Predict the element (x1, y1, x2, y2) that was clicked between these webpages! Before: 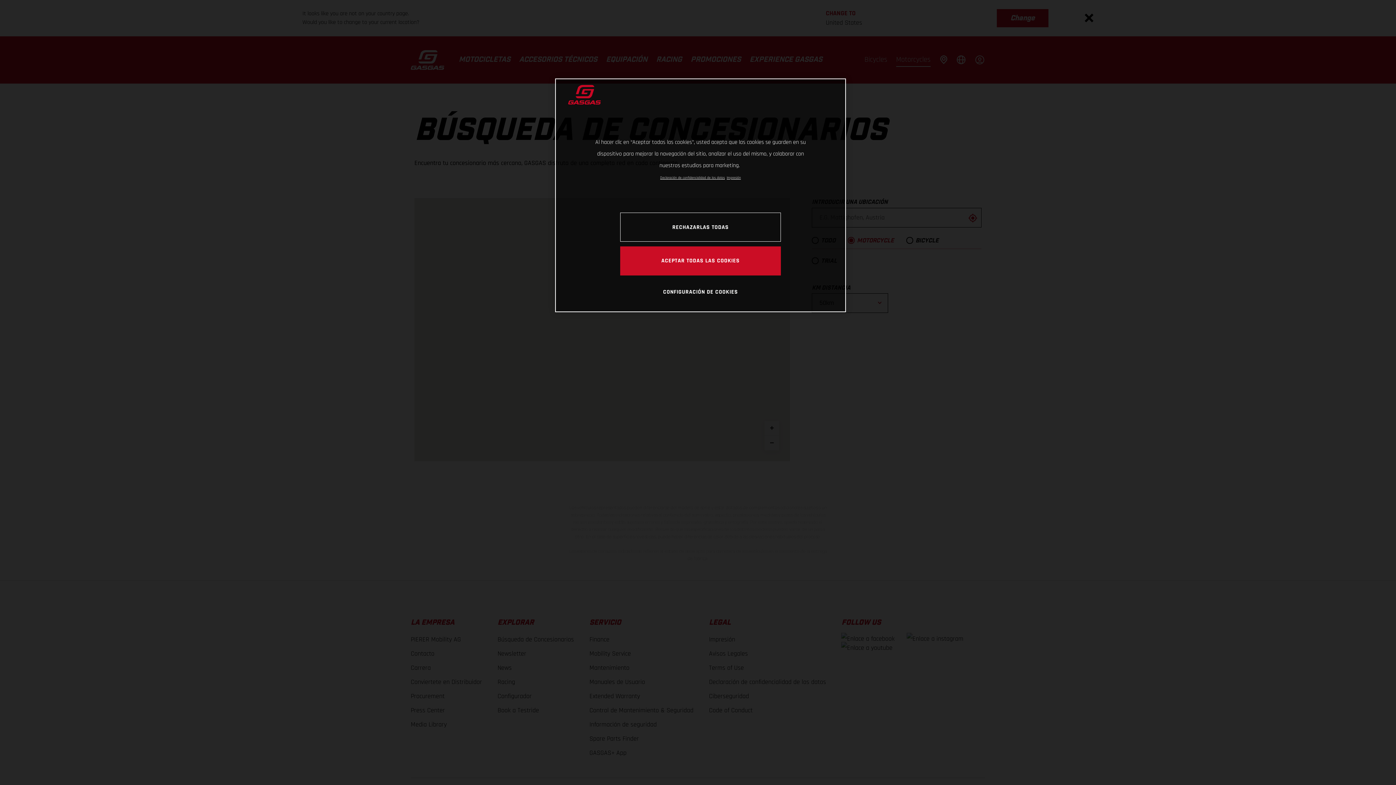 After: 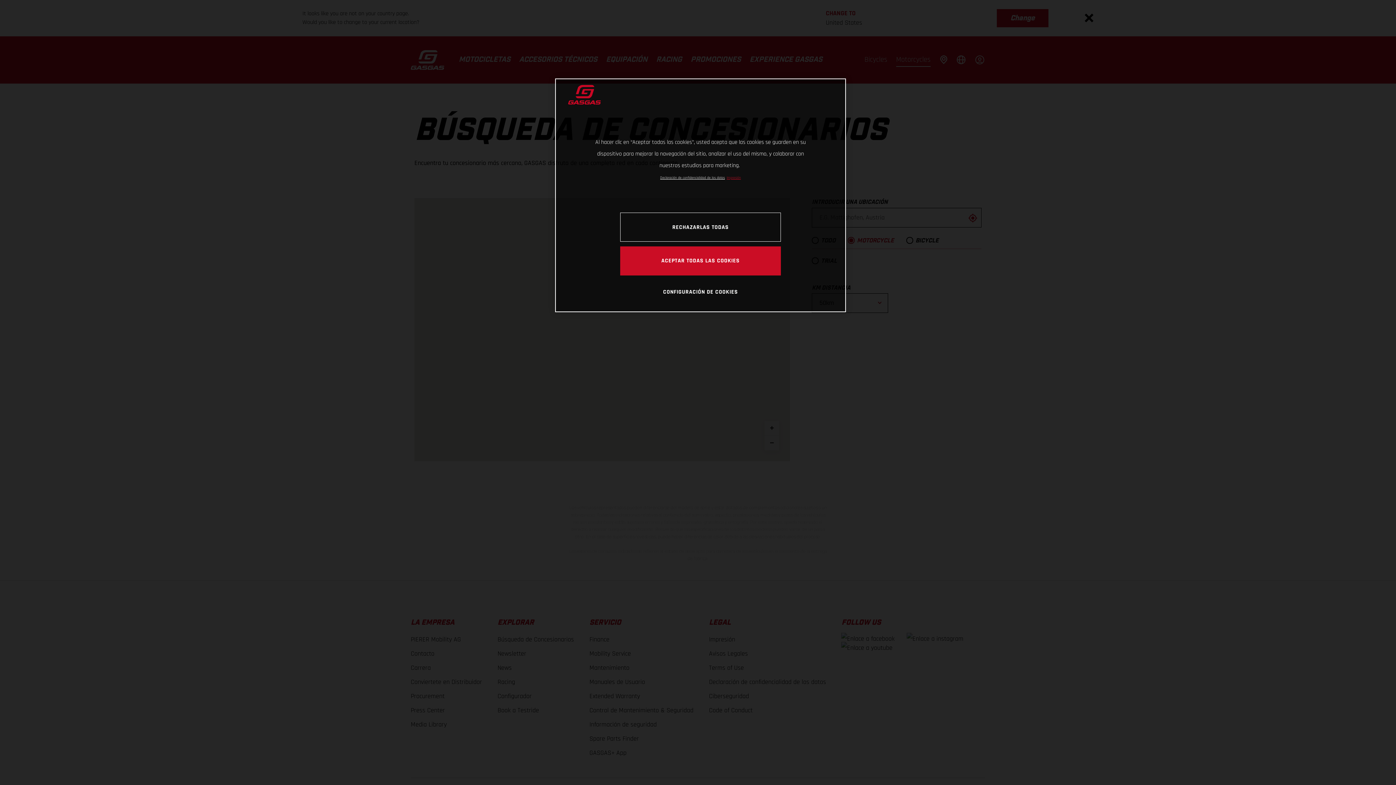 Action: bbox: (726, 175, 741, 180) label: Información jurídica, se abre en una nueva pestaña